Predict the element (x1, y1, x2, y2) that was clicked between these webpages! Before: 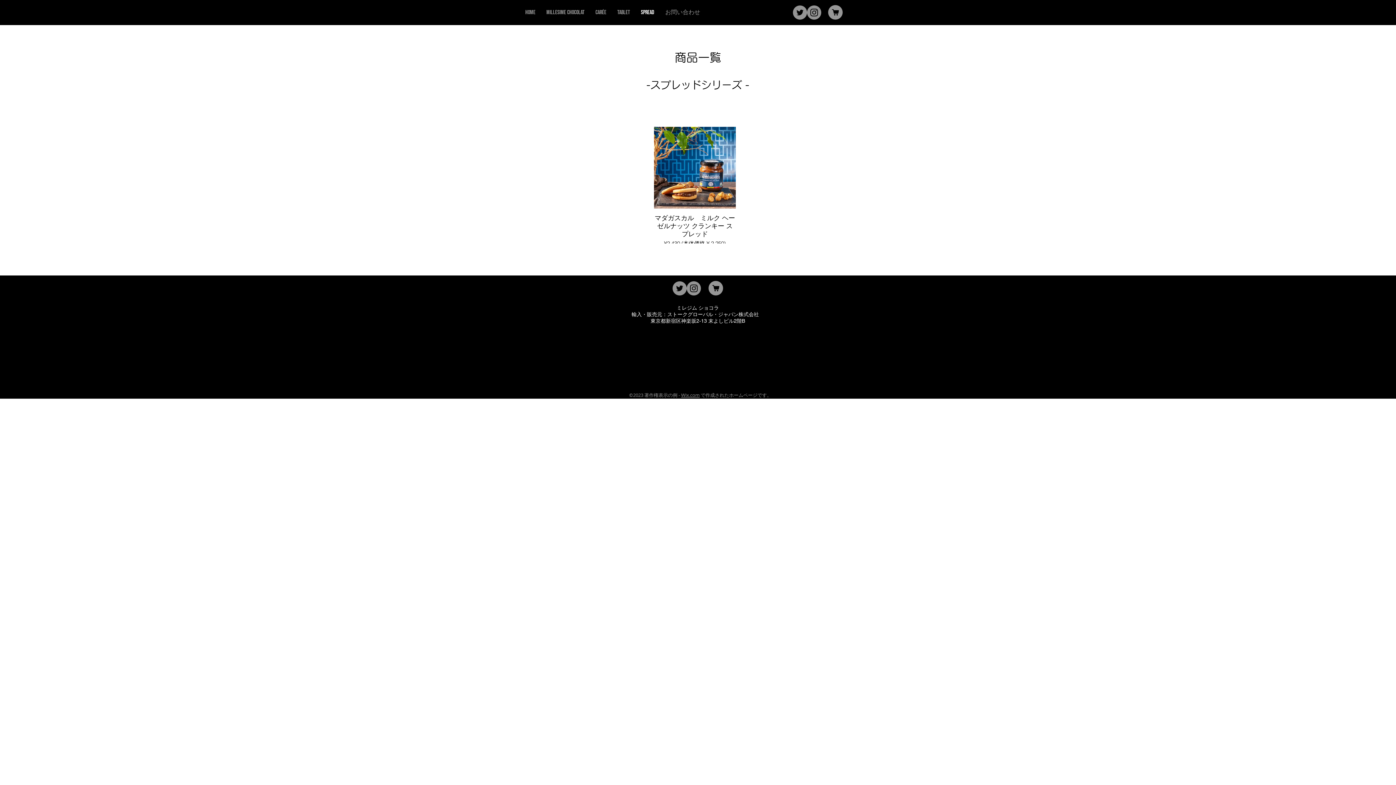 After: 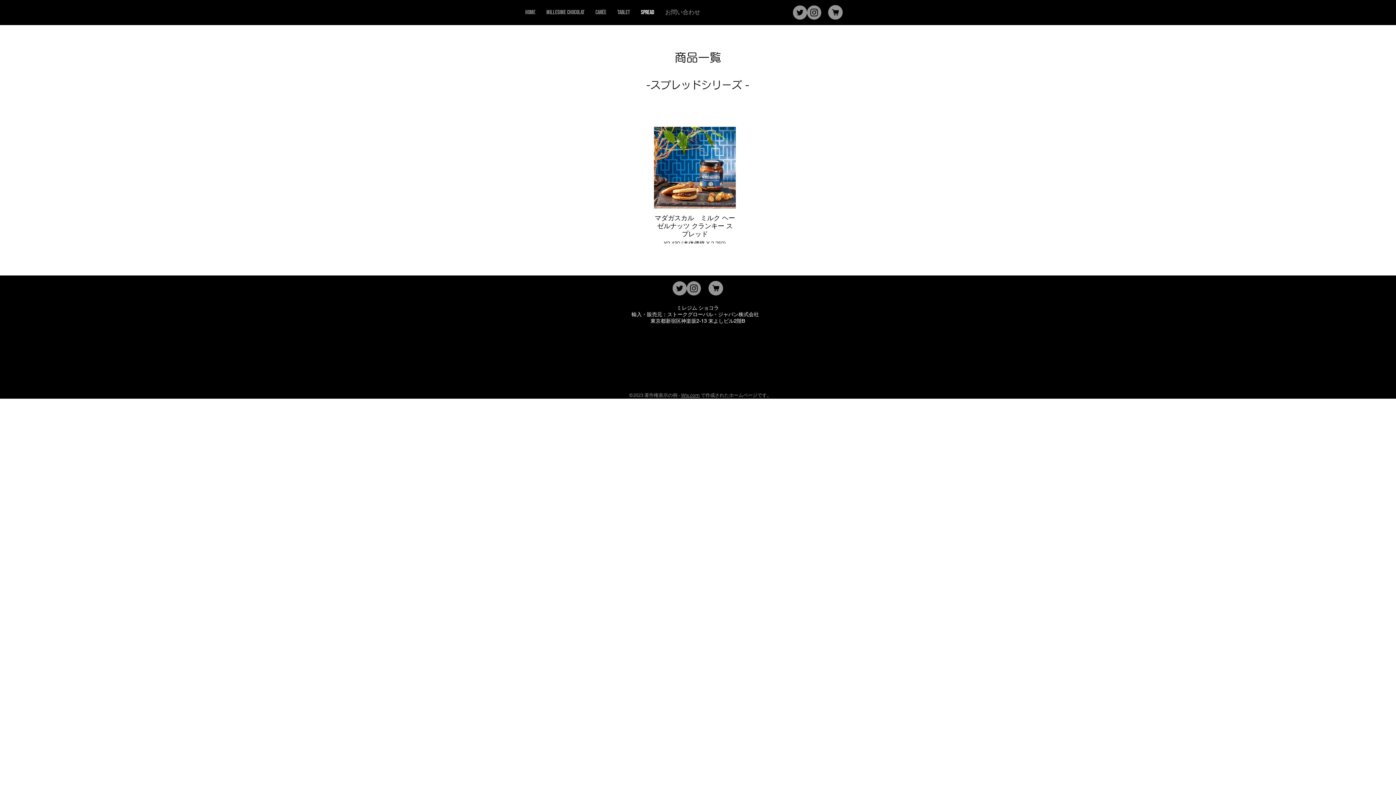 Action: label: Twitter bbox: (793, 5, 807, 19)